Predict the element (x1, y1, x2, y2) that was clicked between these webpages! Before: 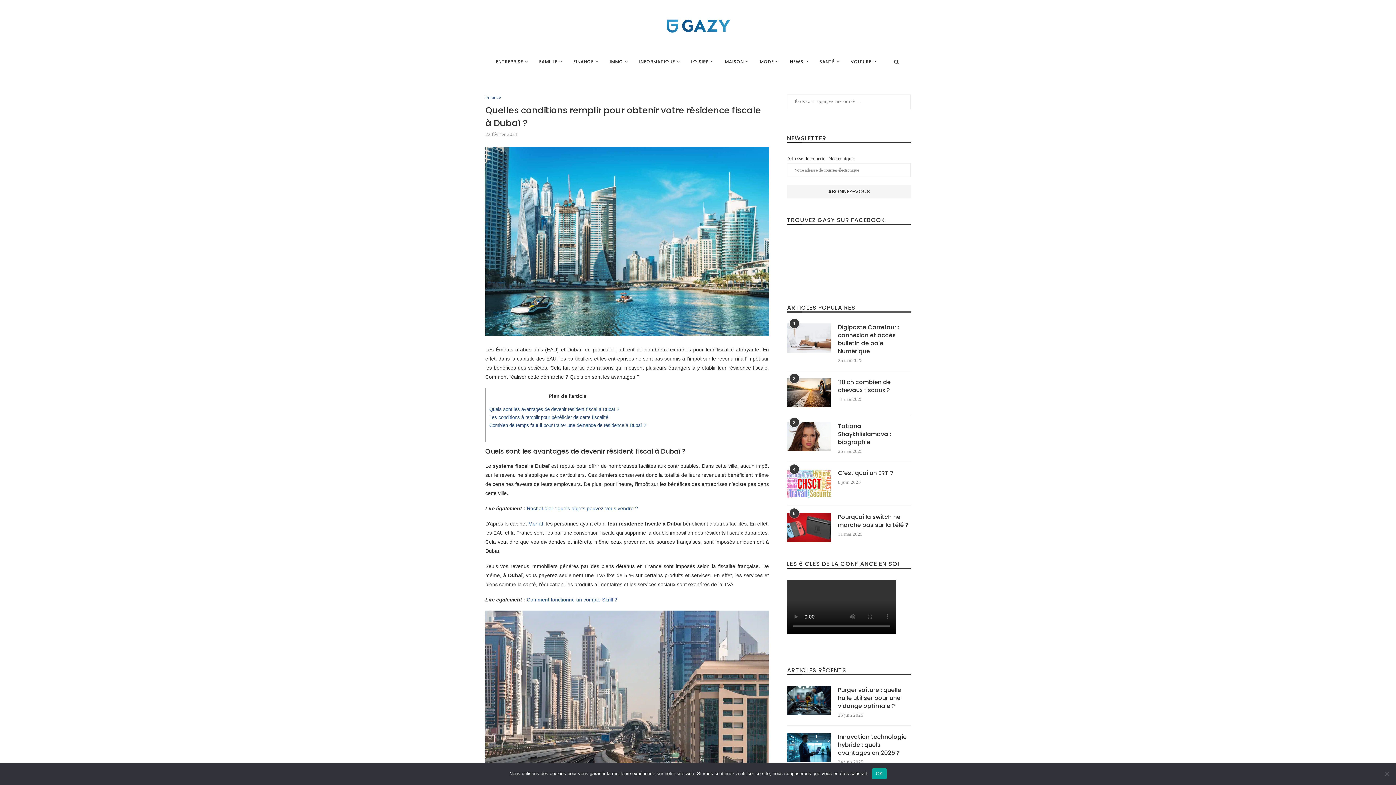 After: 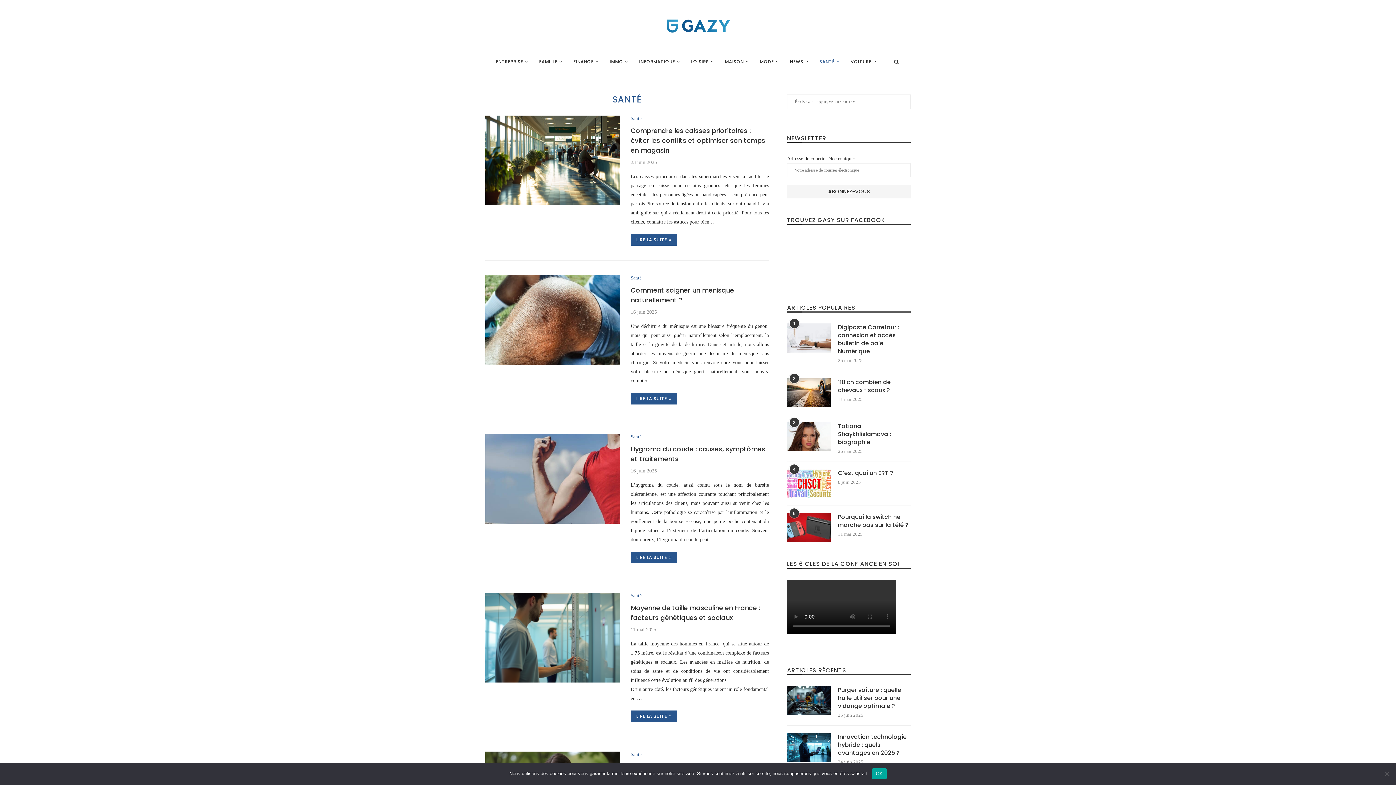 Action: bbox: (819, 51, 840, 72) label: SANTÉ